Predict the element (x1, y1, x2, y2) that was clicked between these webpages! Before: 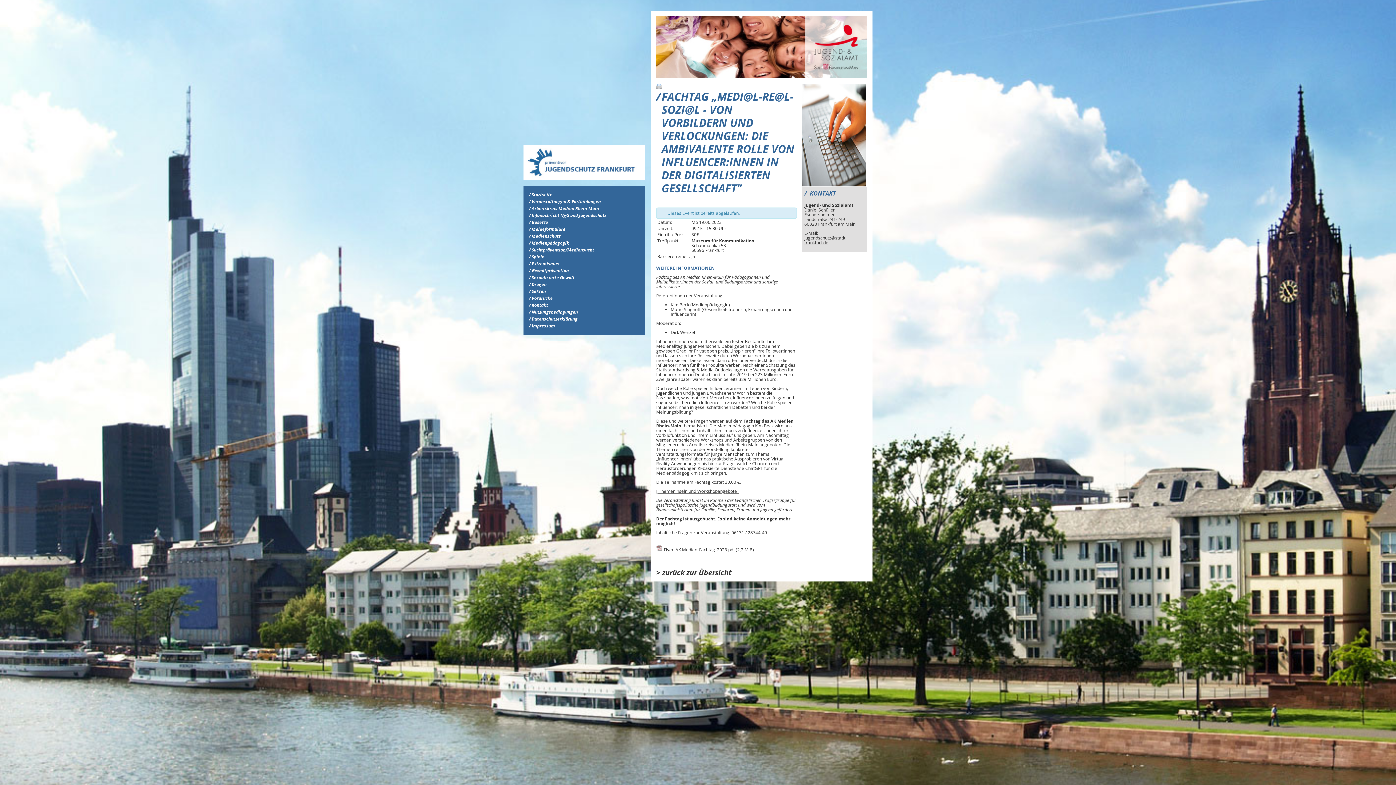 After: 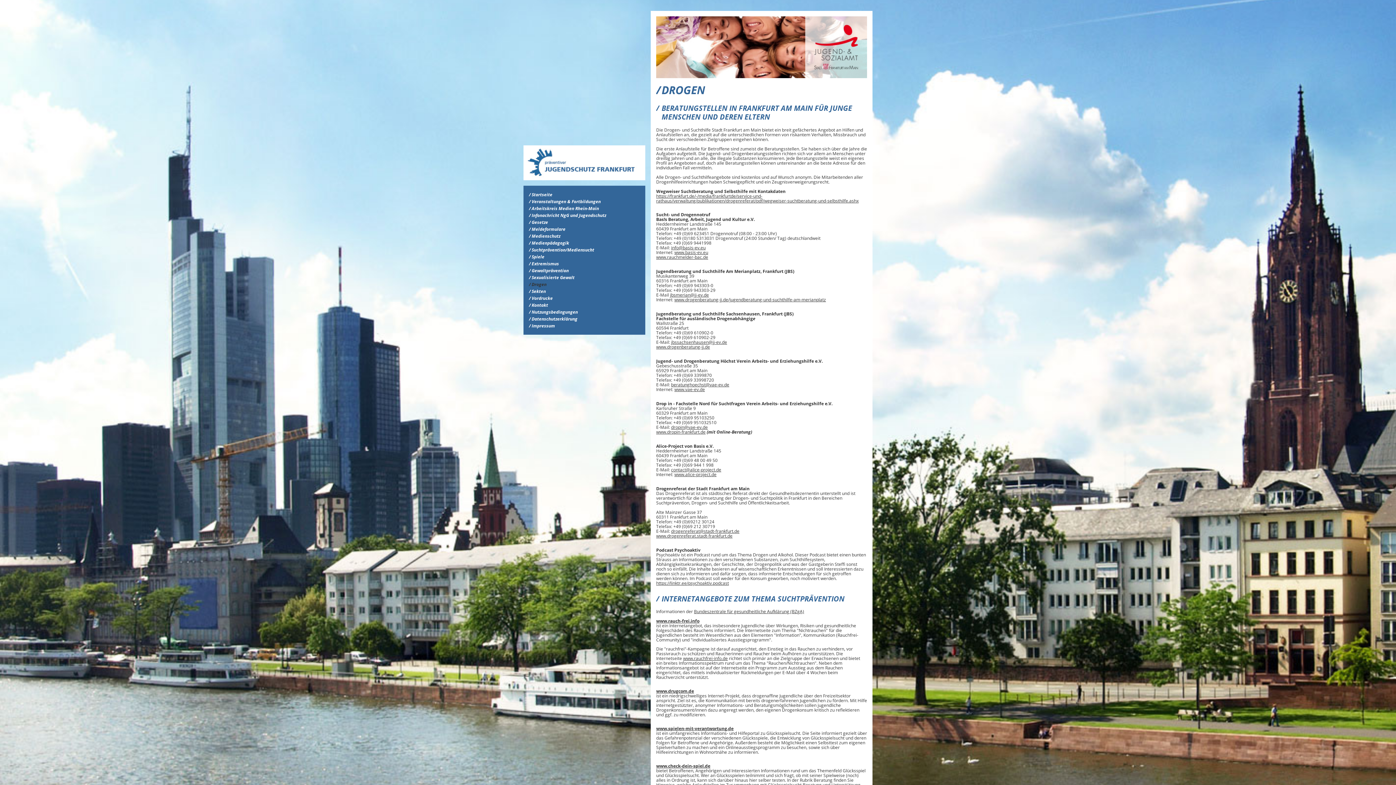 Action: label: Drogen bbox: (531, 281, 546, 287)